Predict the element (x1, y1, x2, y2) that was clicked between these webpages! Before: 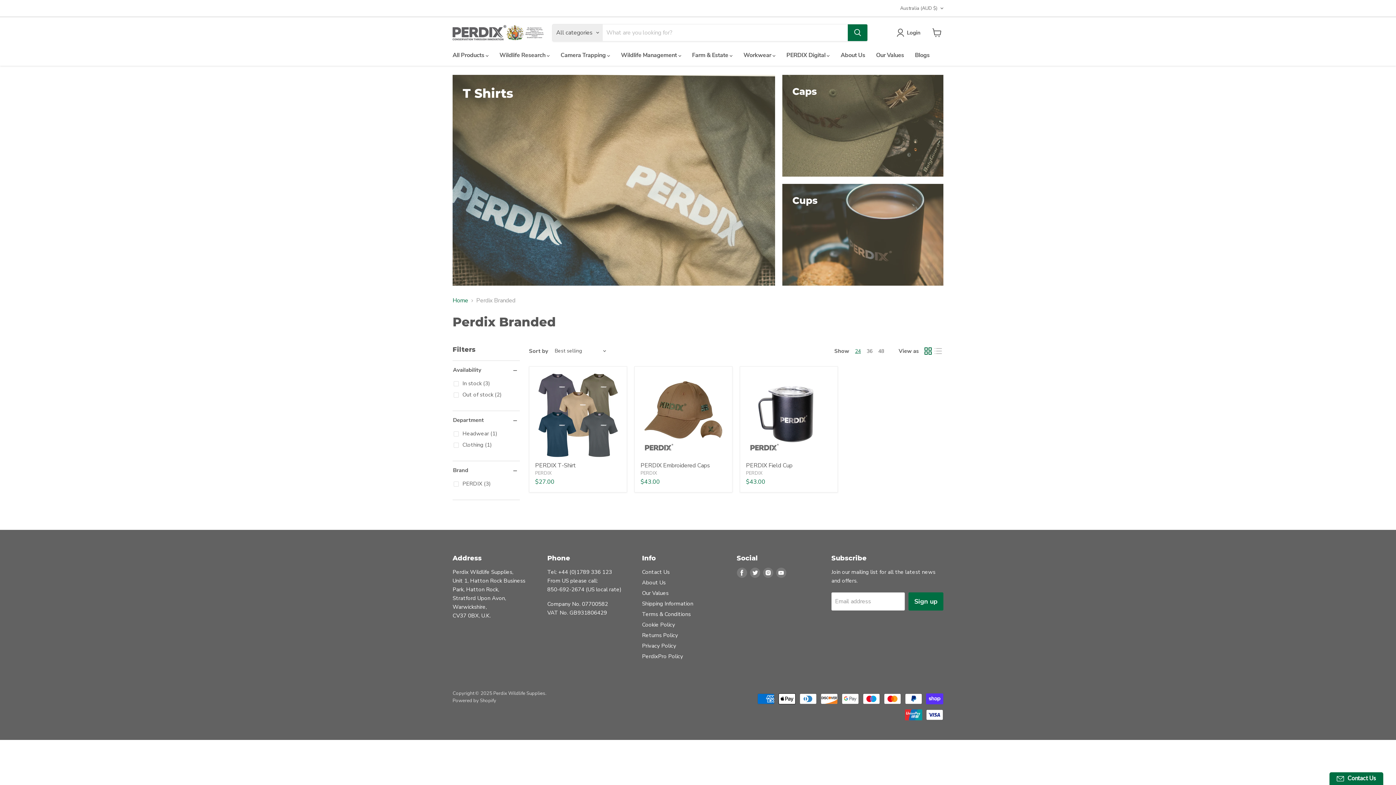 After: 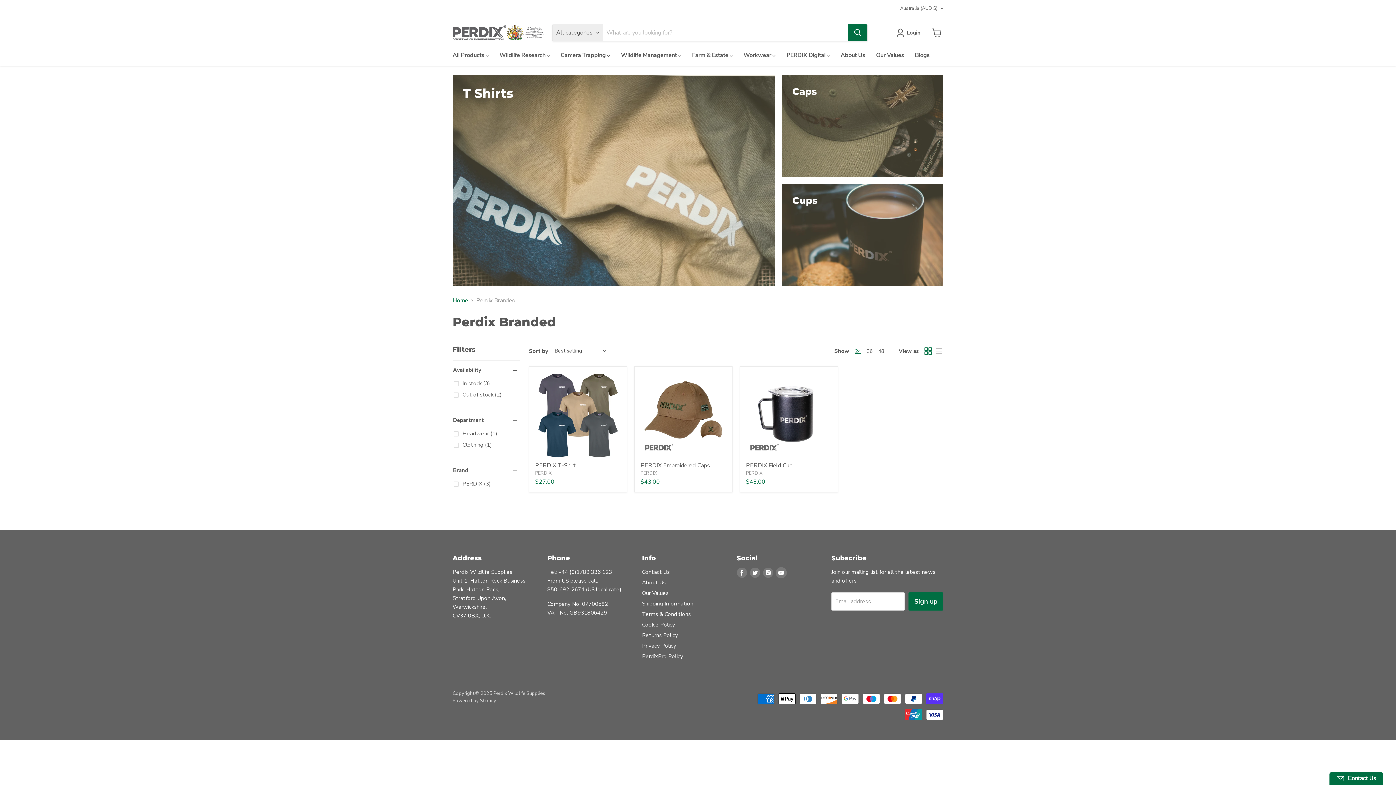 Action: bbox: (776, 568, 786, 578) label: Find us on Youtube